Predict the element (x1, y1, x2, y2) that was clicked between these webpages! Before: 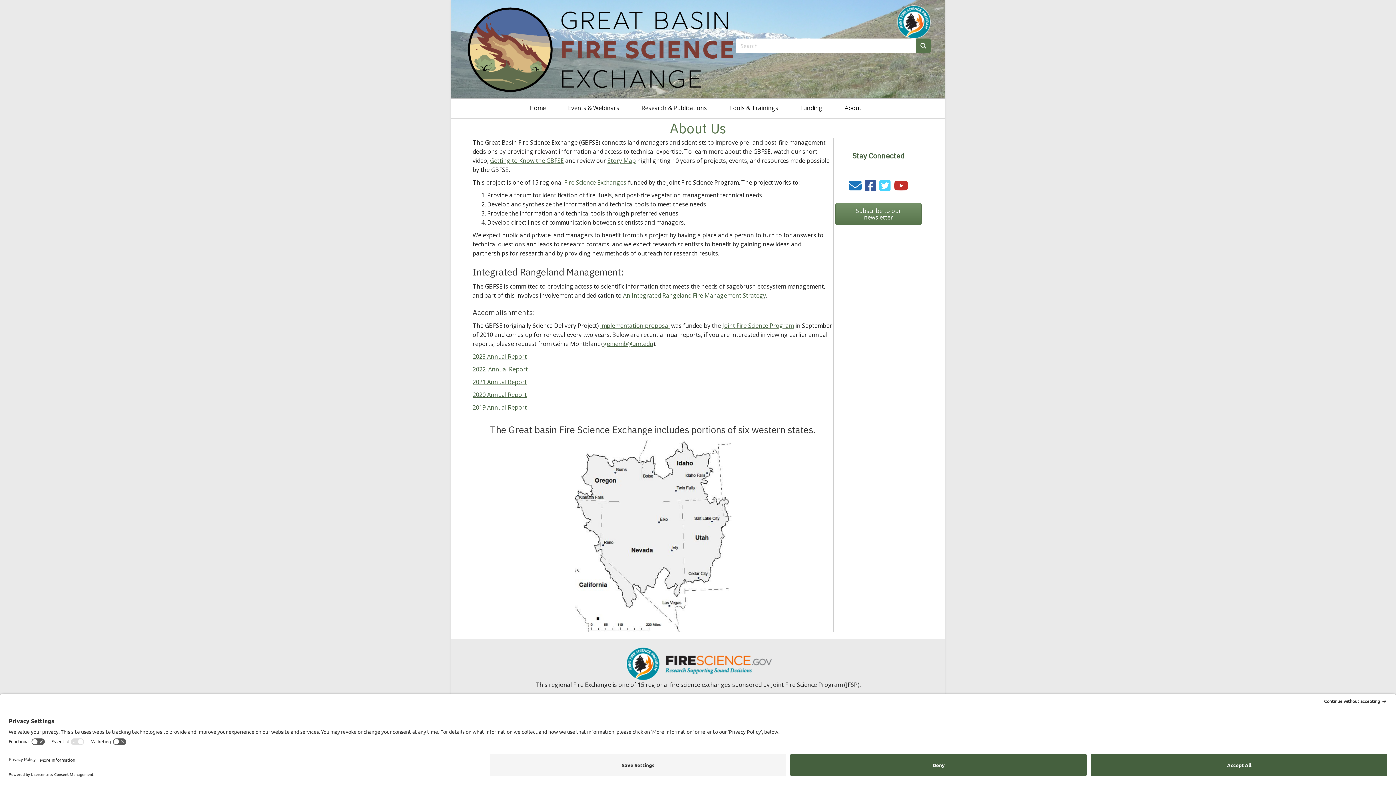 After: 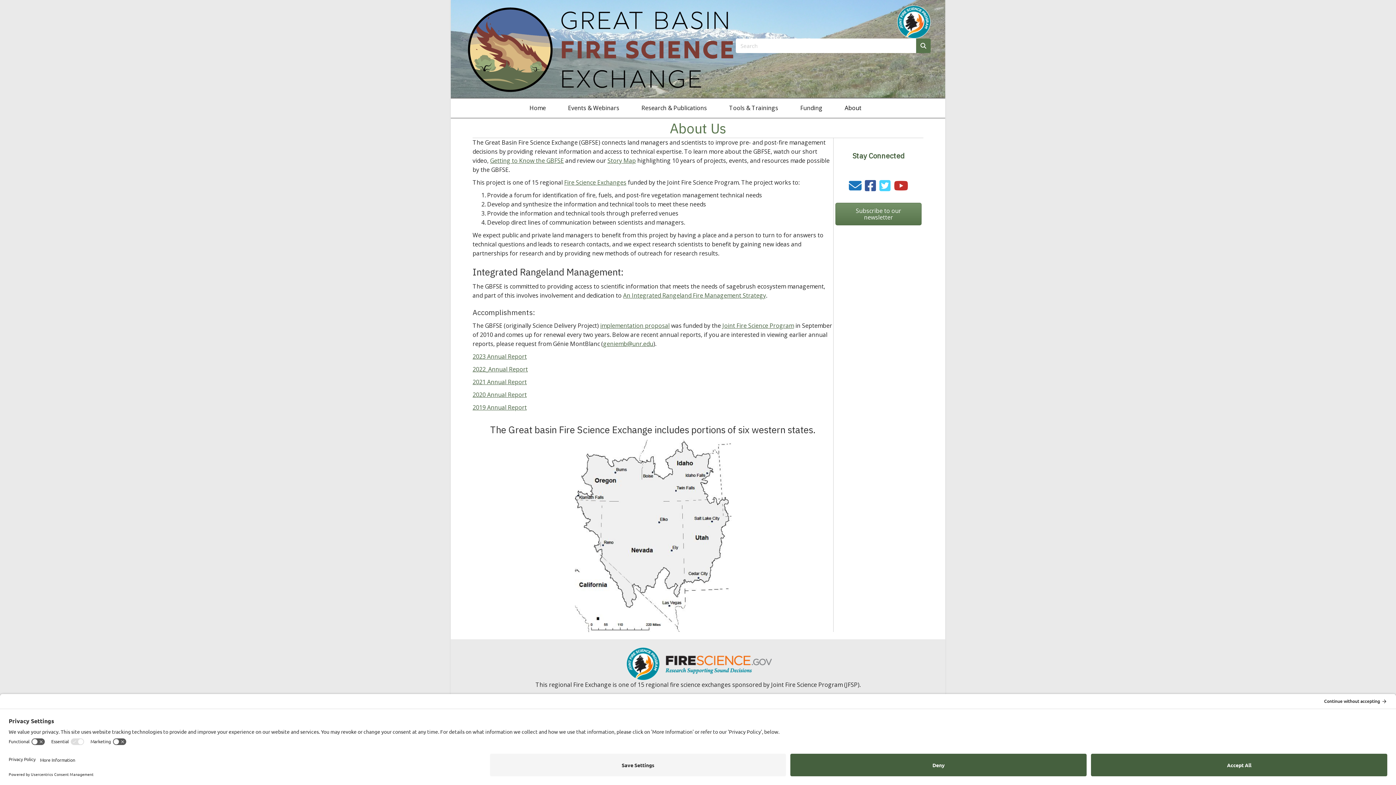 Action: label: About bbox: (834, 98, 877, 117)